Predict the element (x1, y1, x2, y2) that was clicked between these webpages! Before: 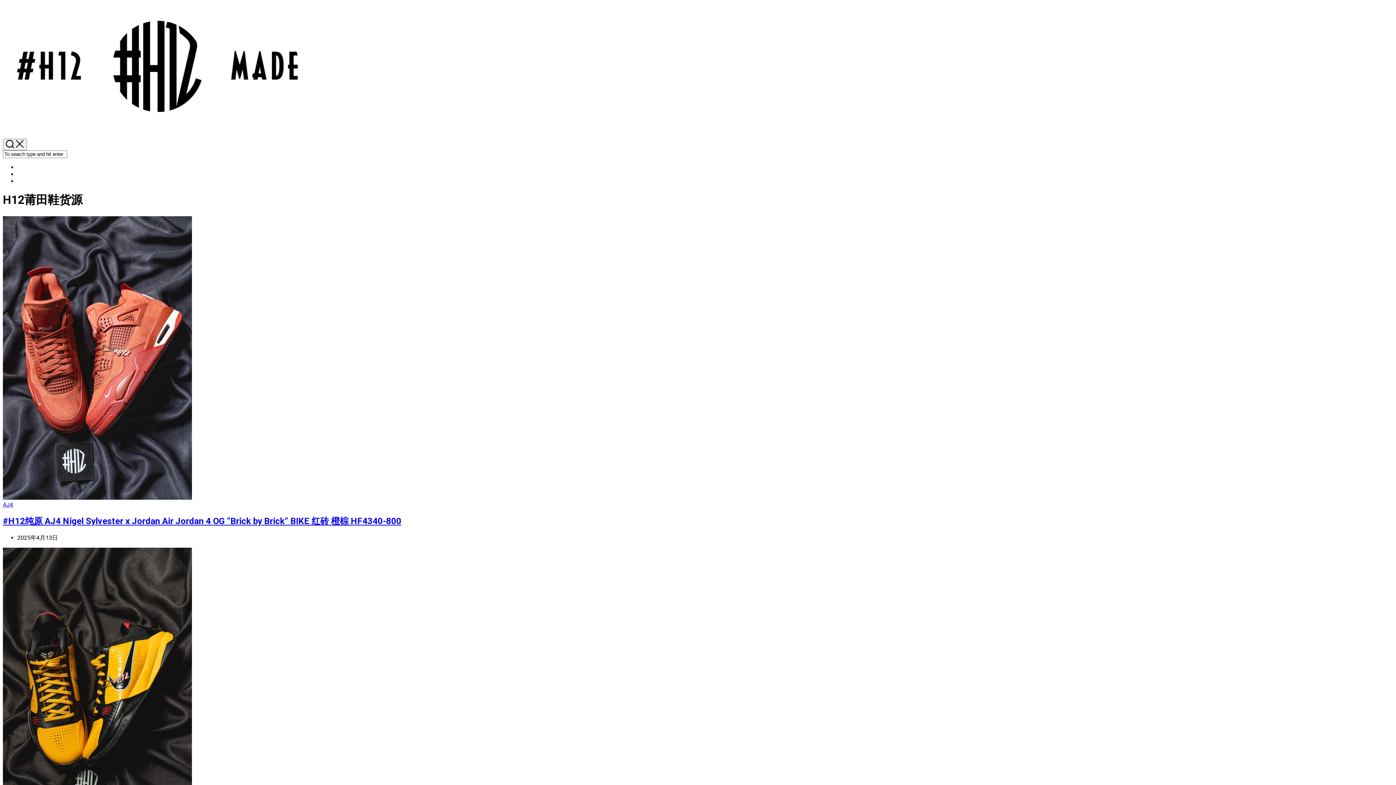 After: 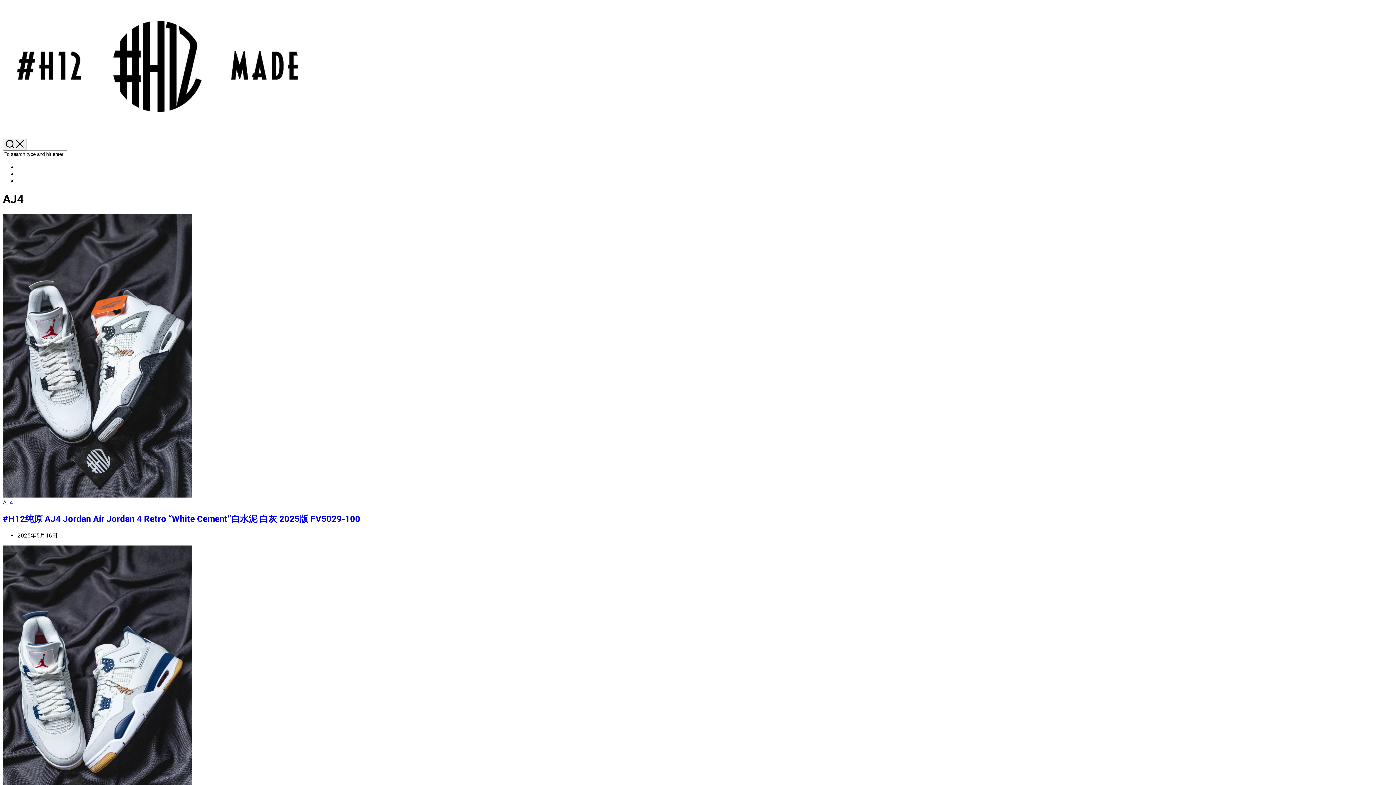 Action: bbox: (2, 501, 13, 508) label: AJ4